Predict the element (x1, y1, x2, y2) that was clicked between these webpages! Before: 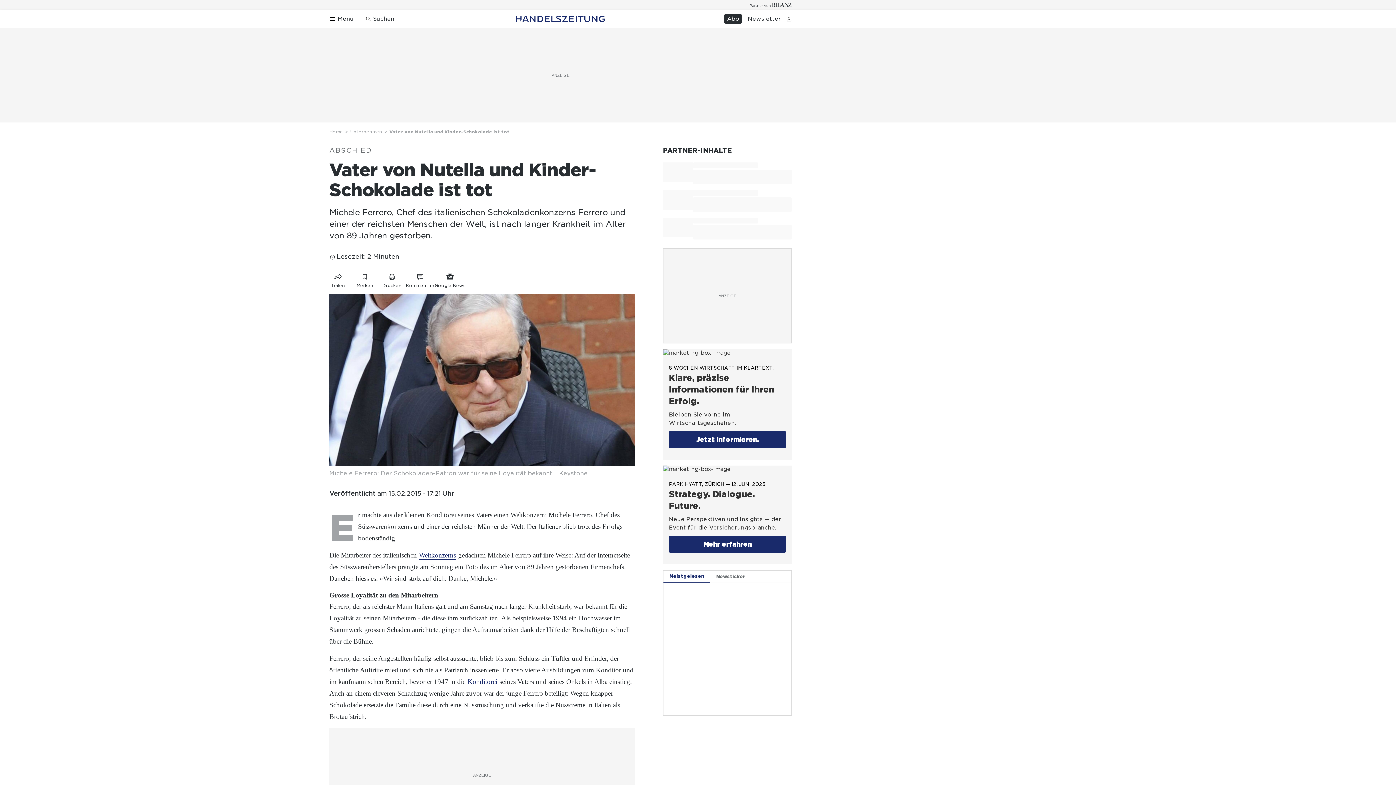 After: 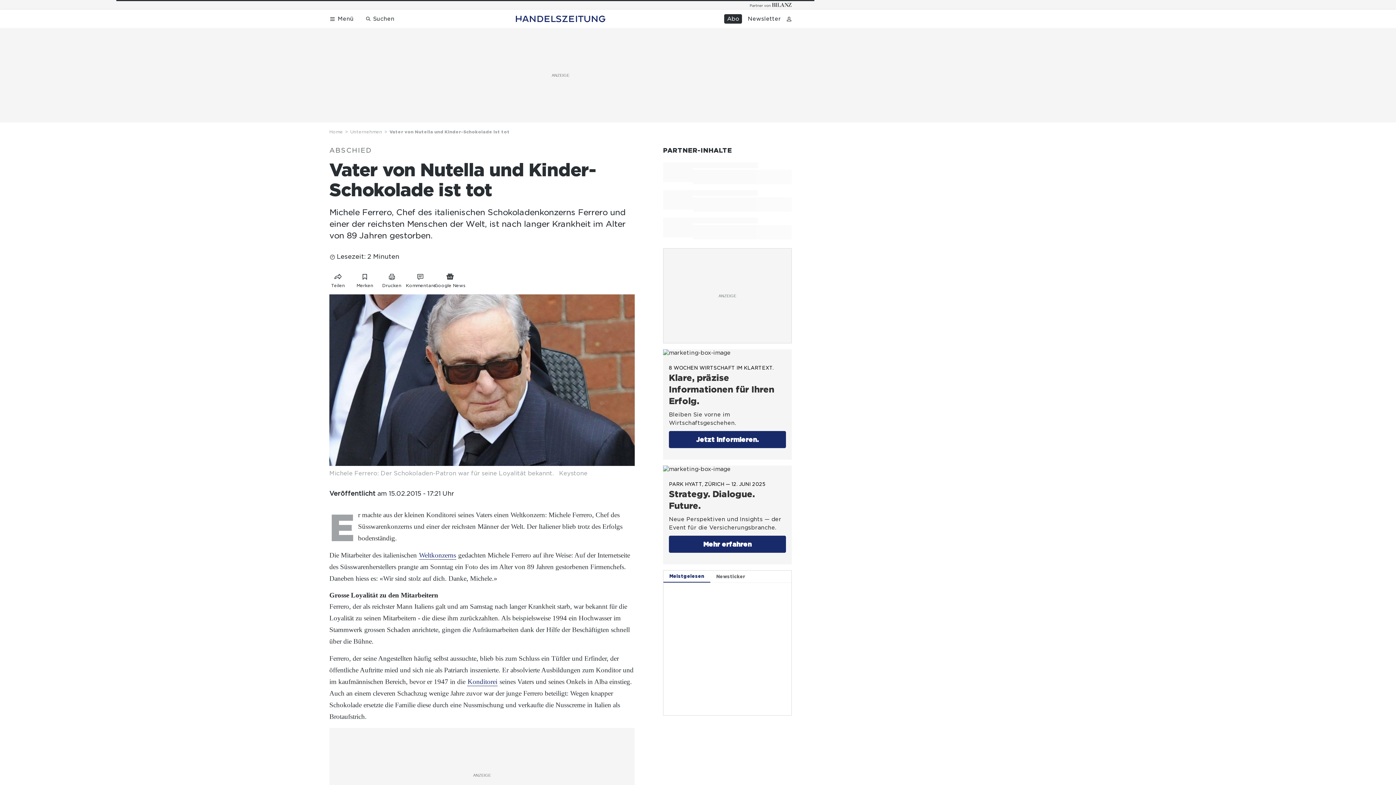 Action: bbox: (516, 15, 605, 22)